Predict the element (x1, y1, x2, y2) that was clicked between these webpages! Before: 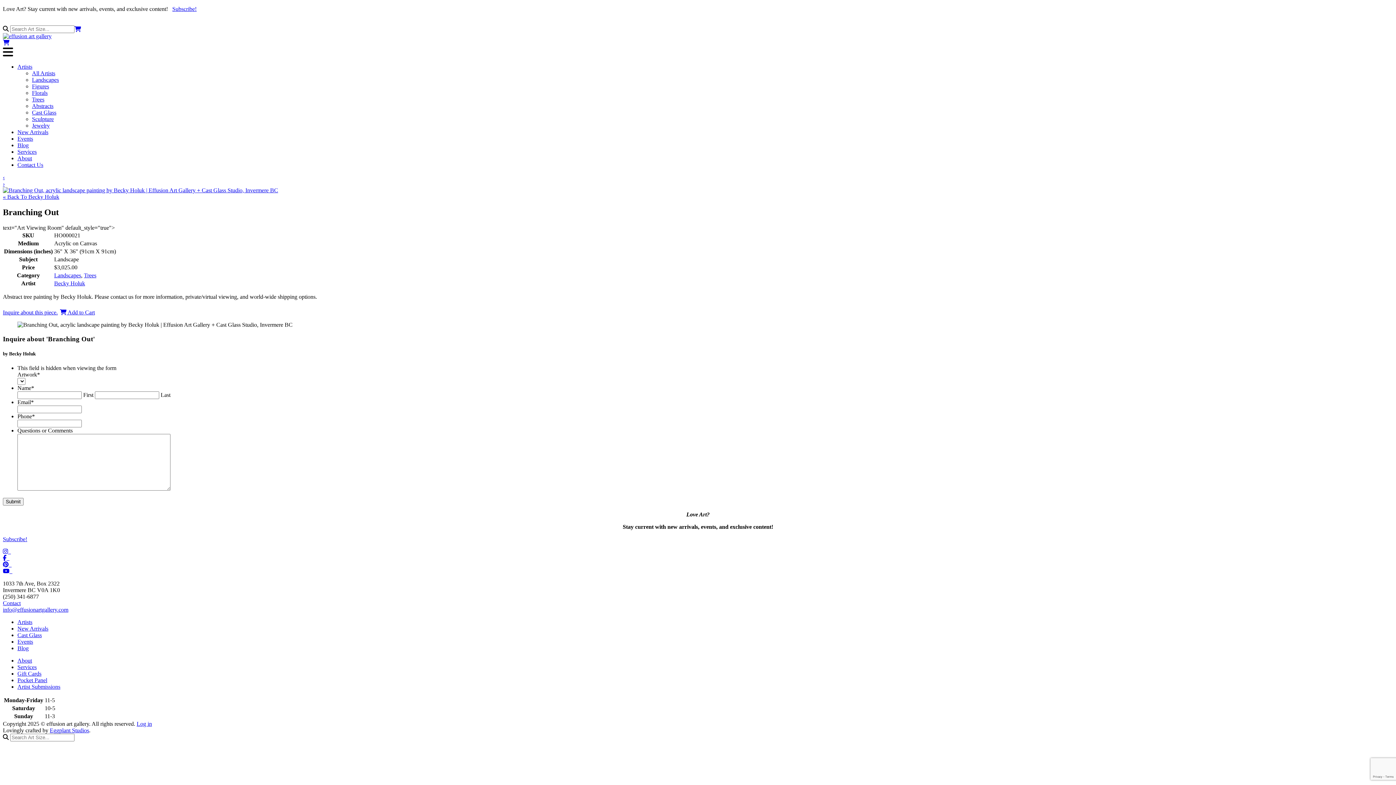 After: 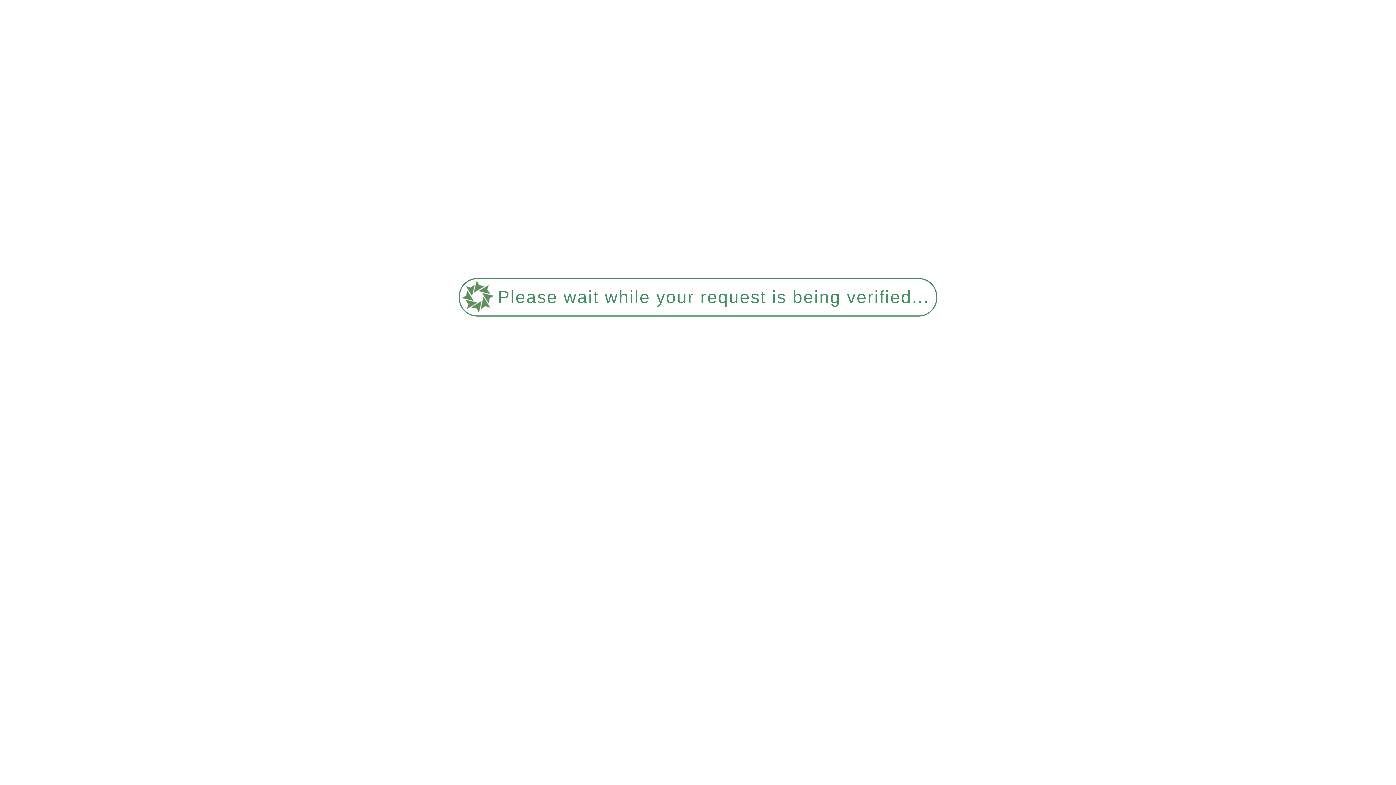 Action: bbox: (32, 76, 58, 82) label: Landscapes